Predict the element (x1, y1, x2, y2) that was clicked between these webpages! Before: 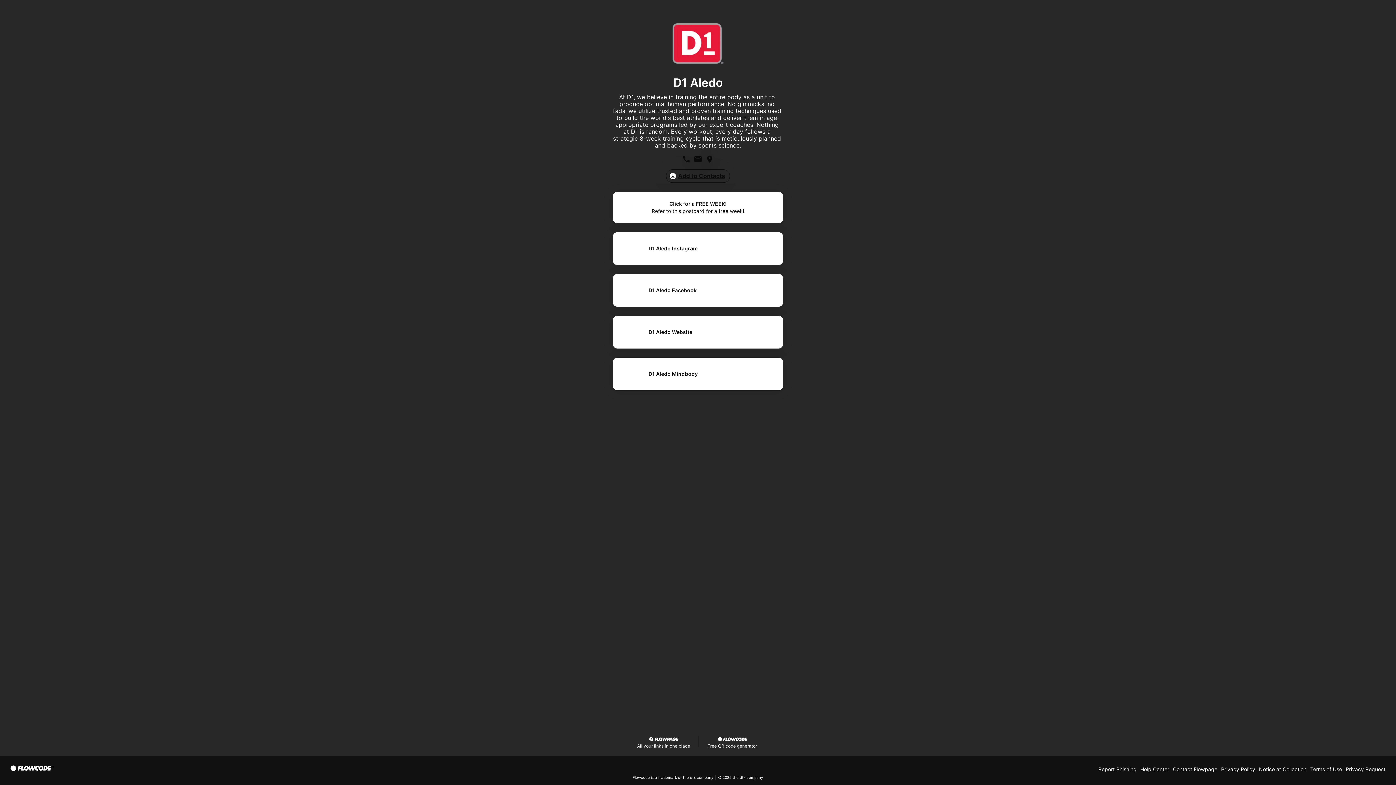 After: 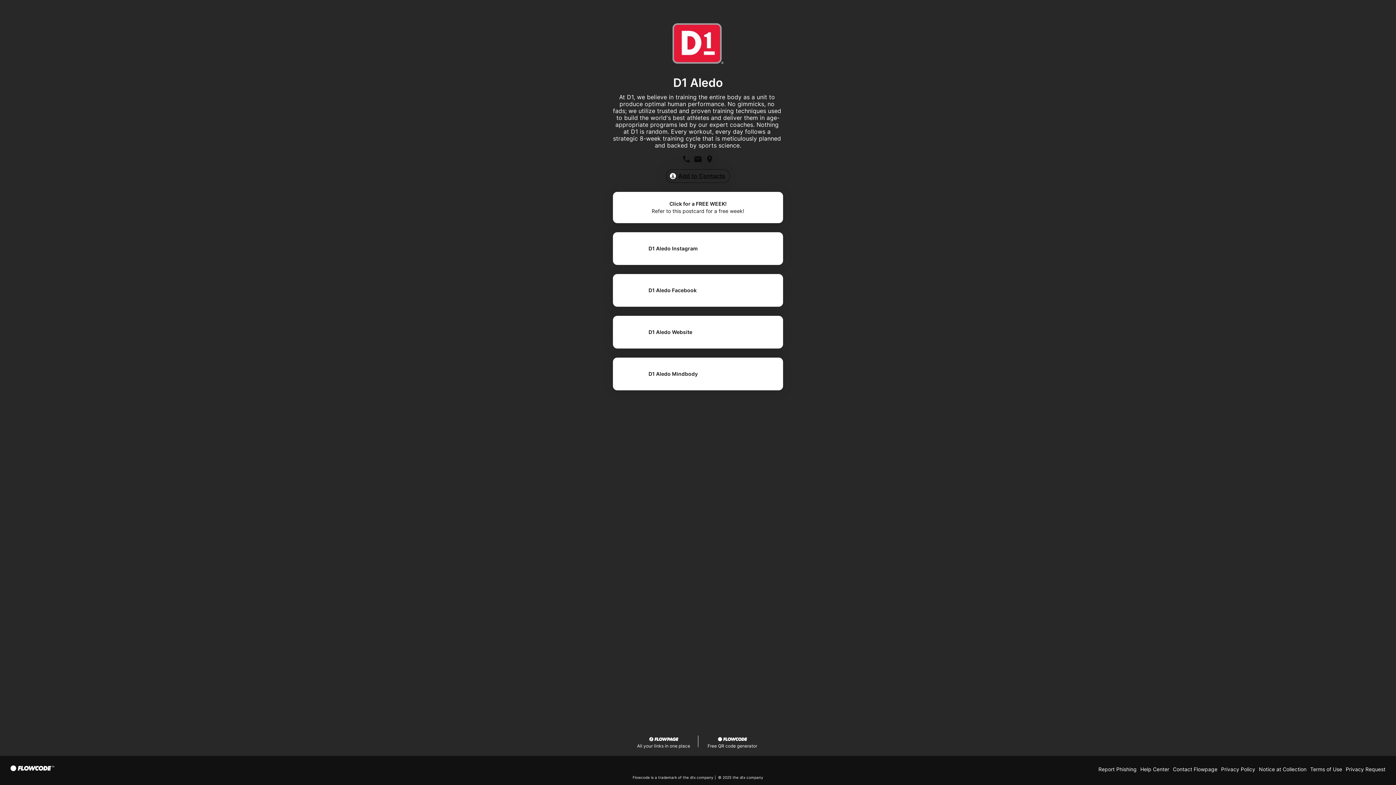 Action: bbox: (1098, 766, 1137, 772) label: Report Phishing